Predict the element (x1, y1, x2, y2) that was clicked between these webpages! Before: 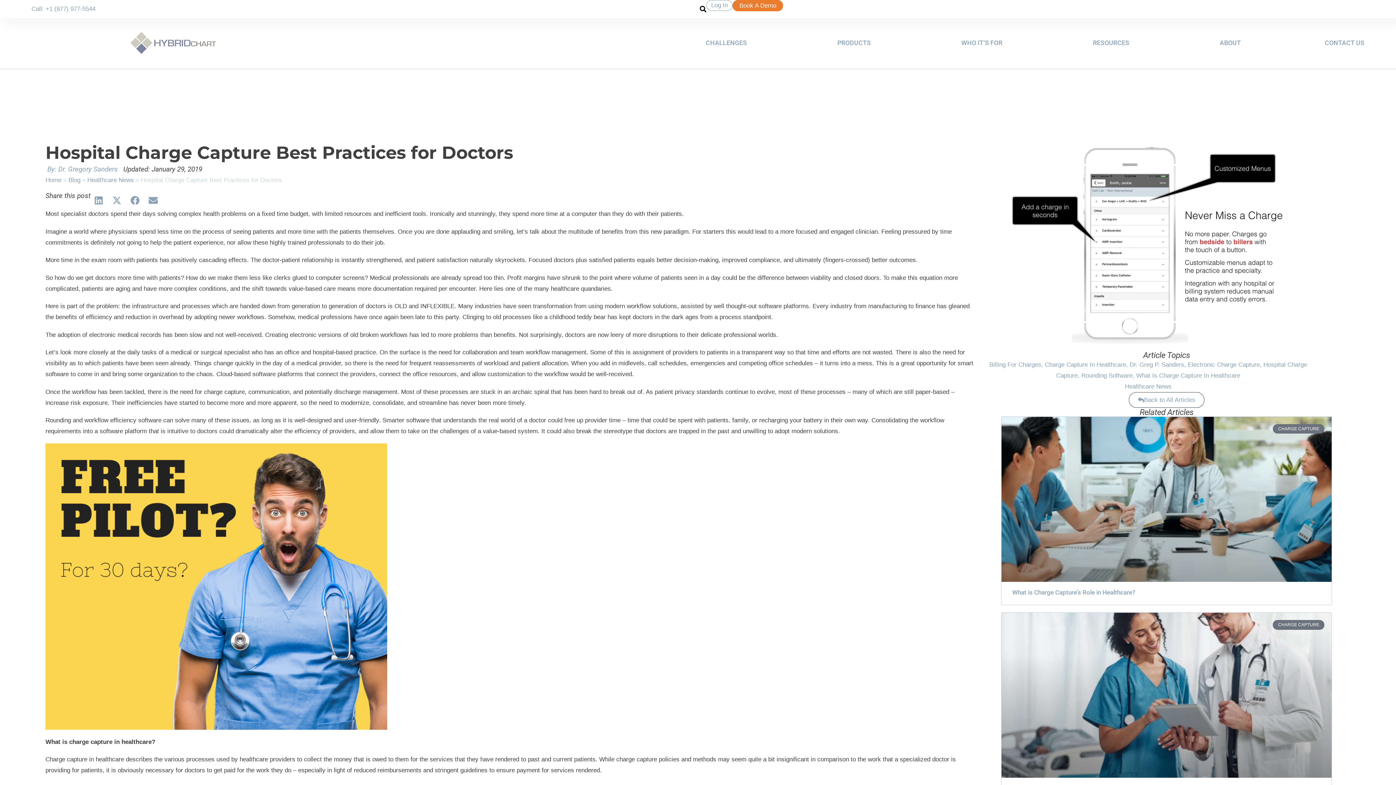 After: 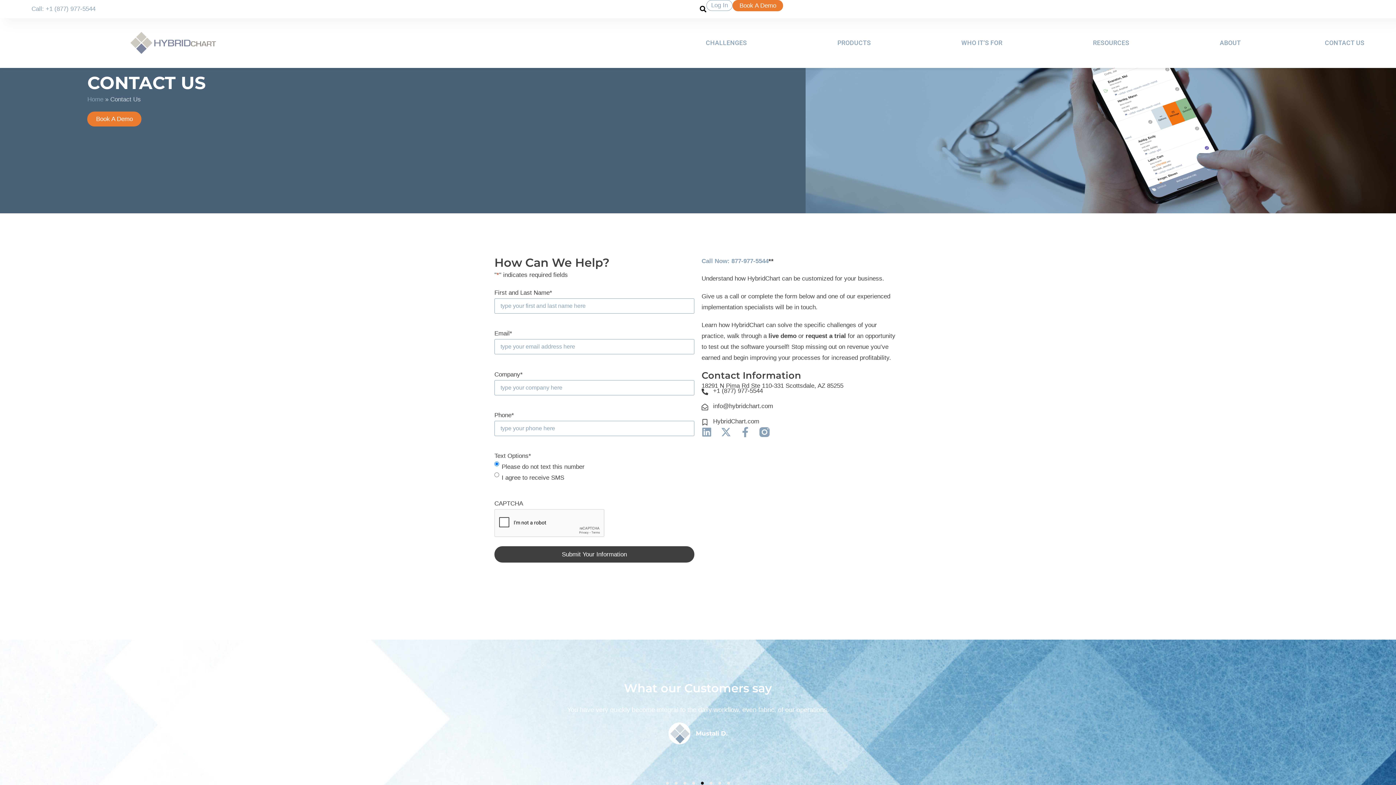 Action: bbox: (1325, 37, 1364, 48) label: CONTACT US